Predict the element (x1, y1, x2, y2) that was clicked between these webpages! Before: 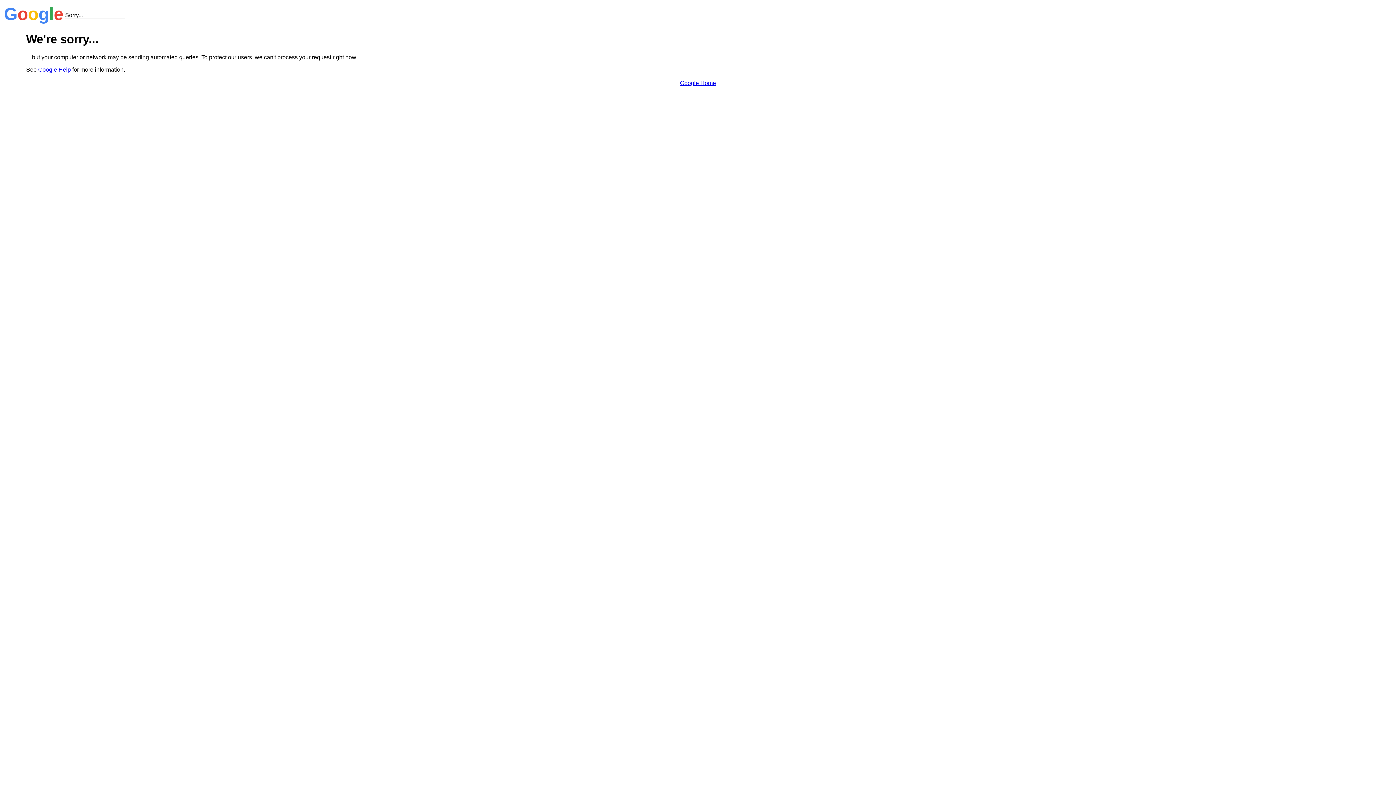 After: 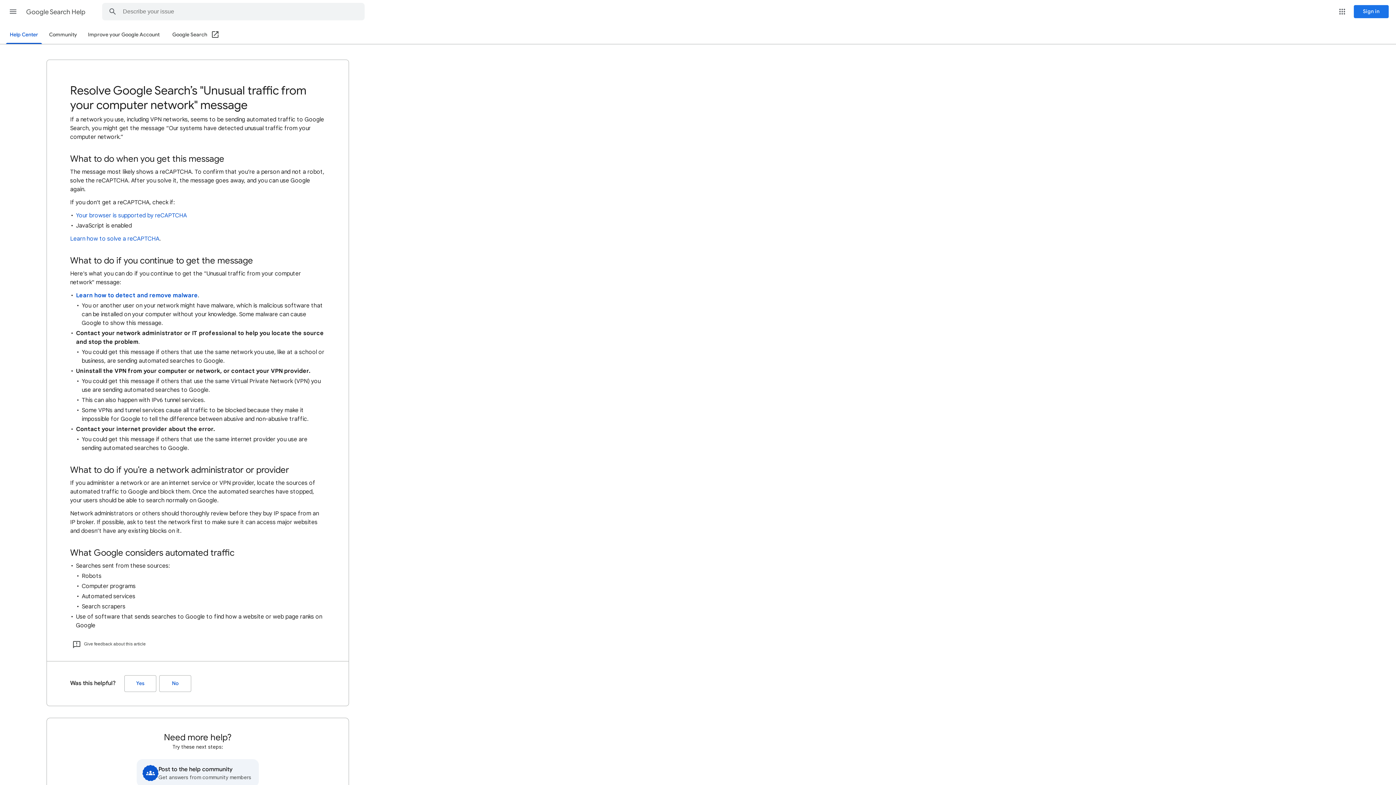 Action: label: Google Help bbox: (38, 66, 70, 72)